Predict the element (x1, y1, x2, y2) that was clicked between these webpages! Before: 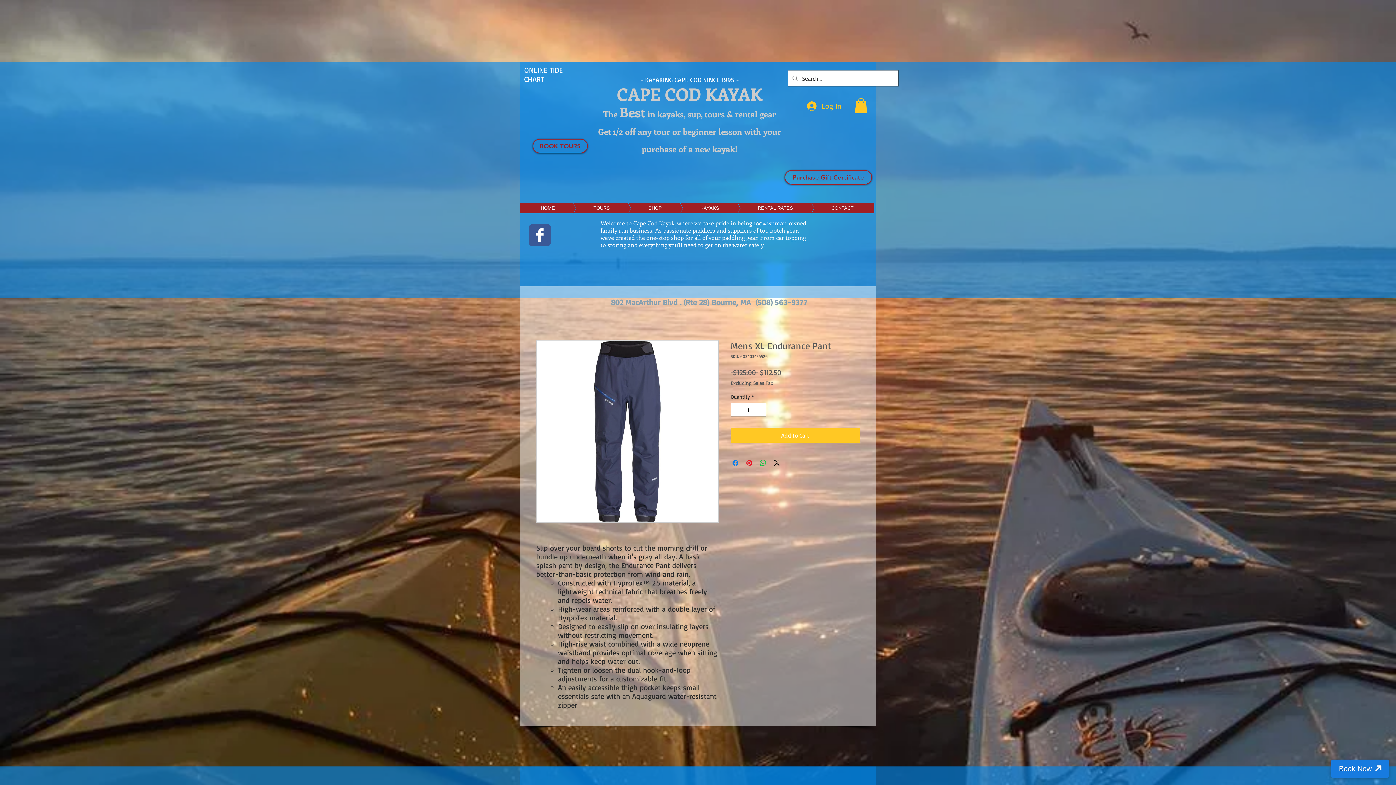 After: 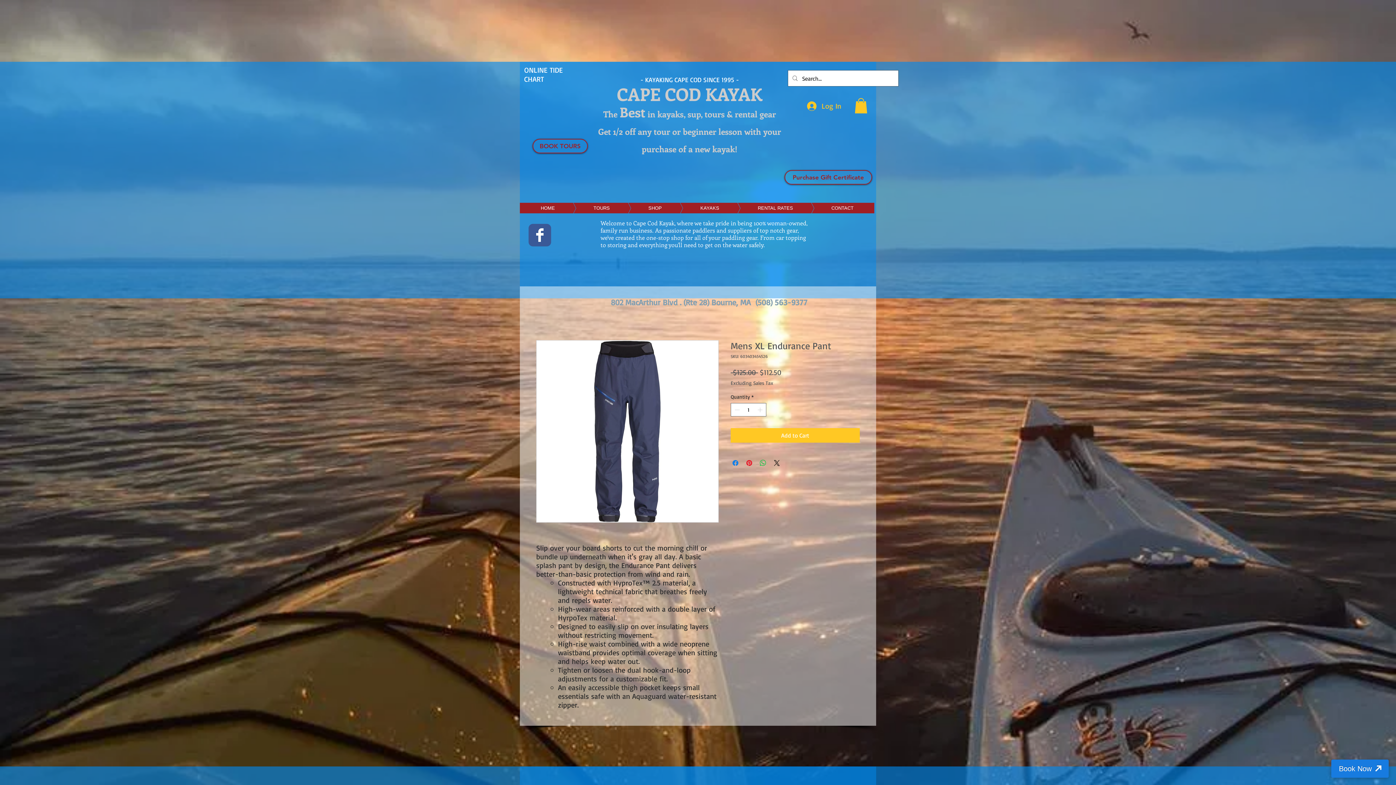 Action: bbox: (854, 98, 867, 113)